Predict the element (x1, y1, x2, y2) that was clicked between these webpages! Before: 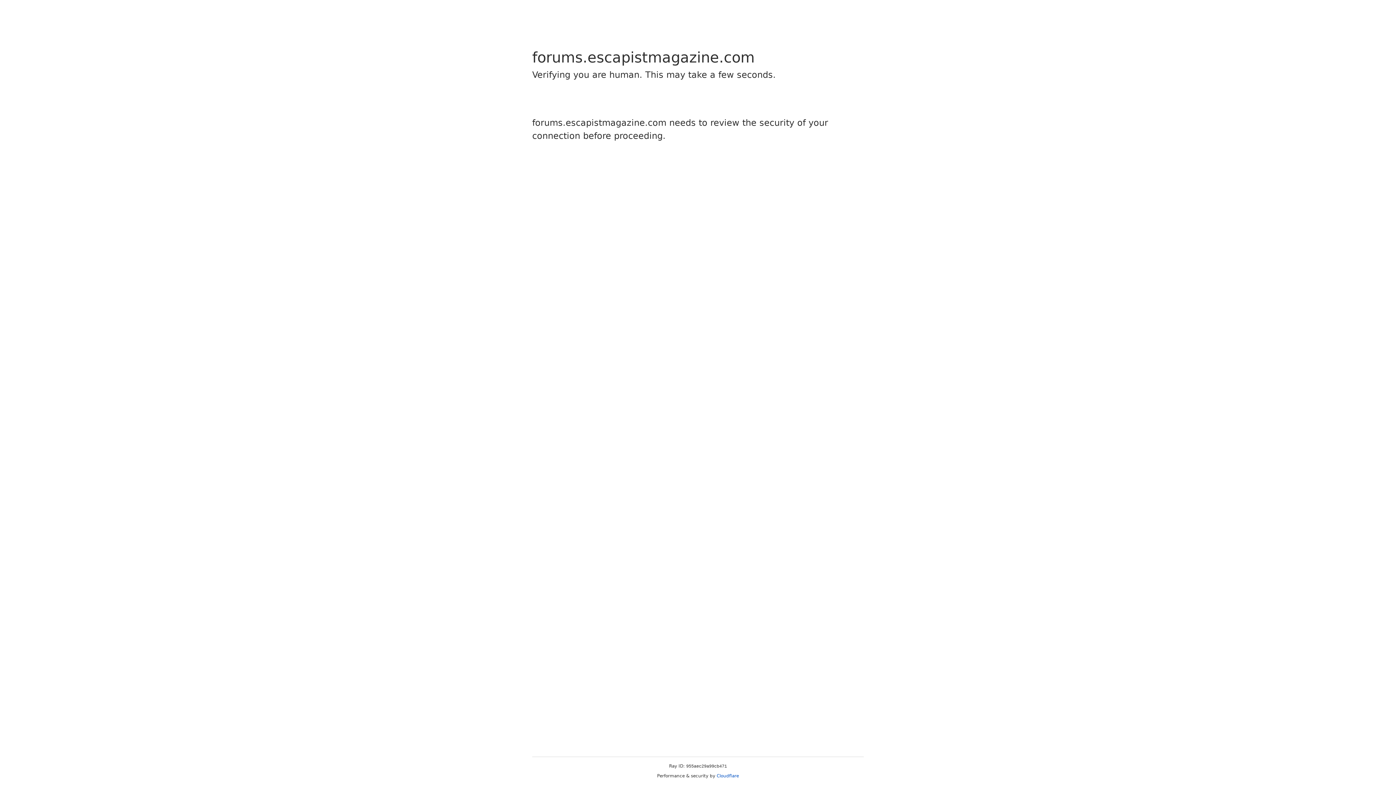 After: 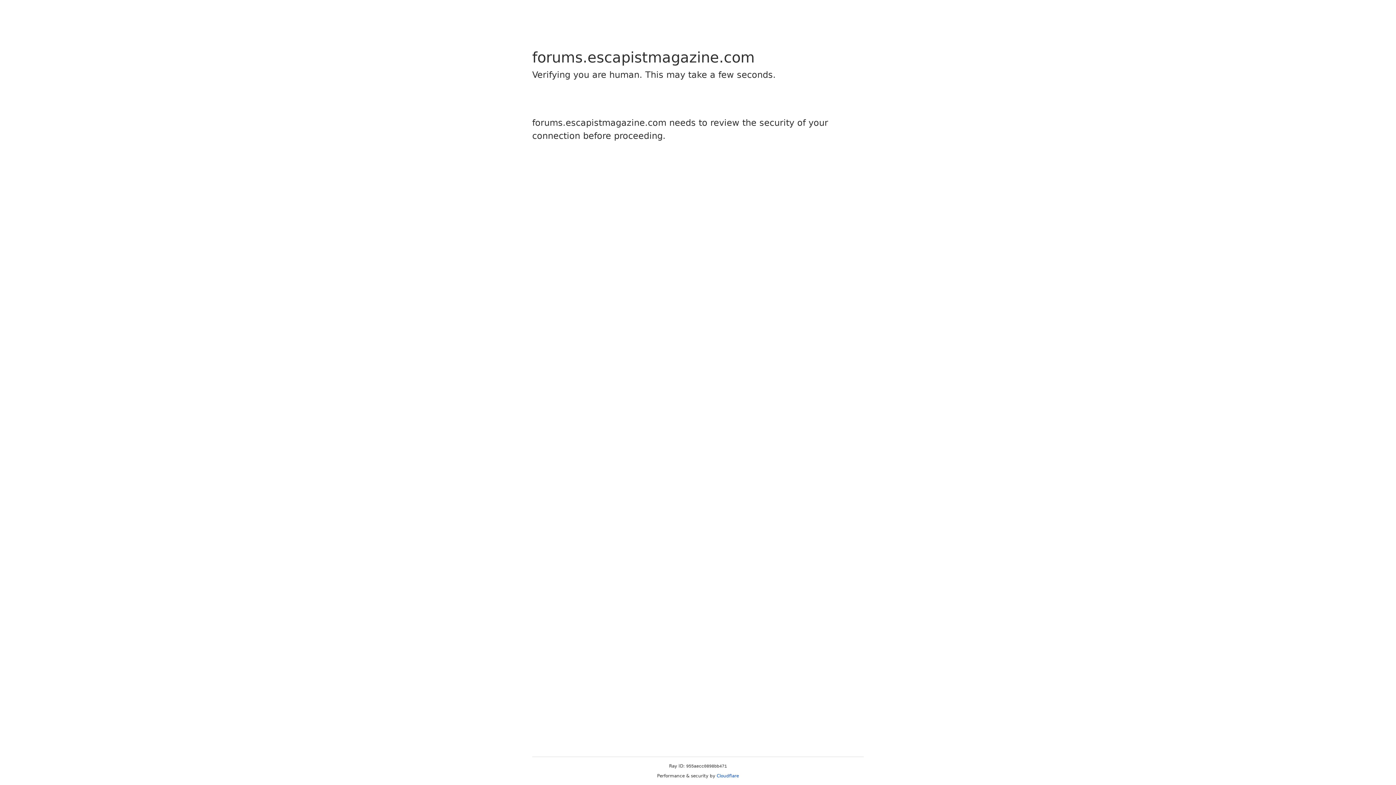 Action: bbox: (716, 773, 739, 778) label: Cloudflare